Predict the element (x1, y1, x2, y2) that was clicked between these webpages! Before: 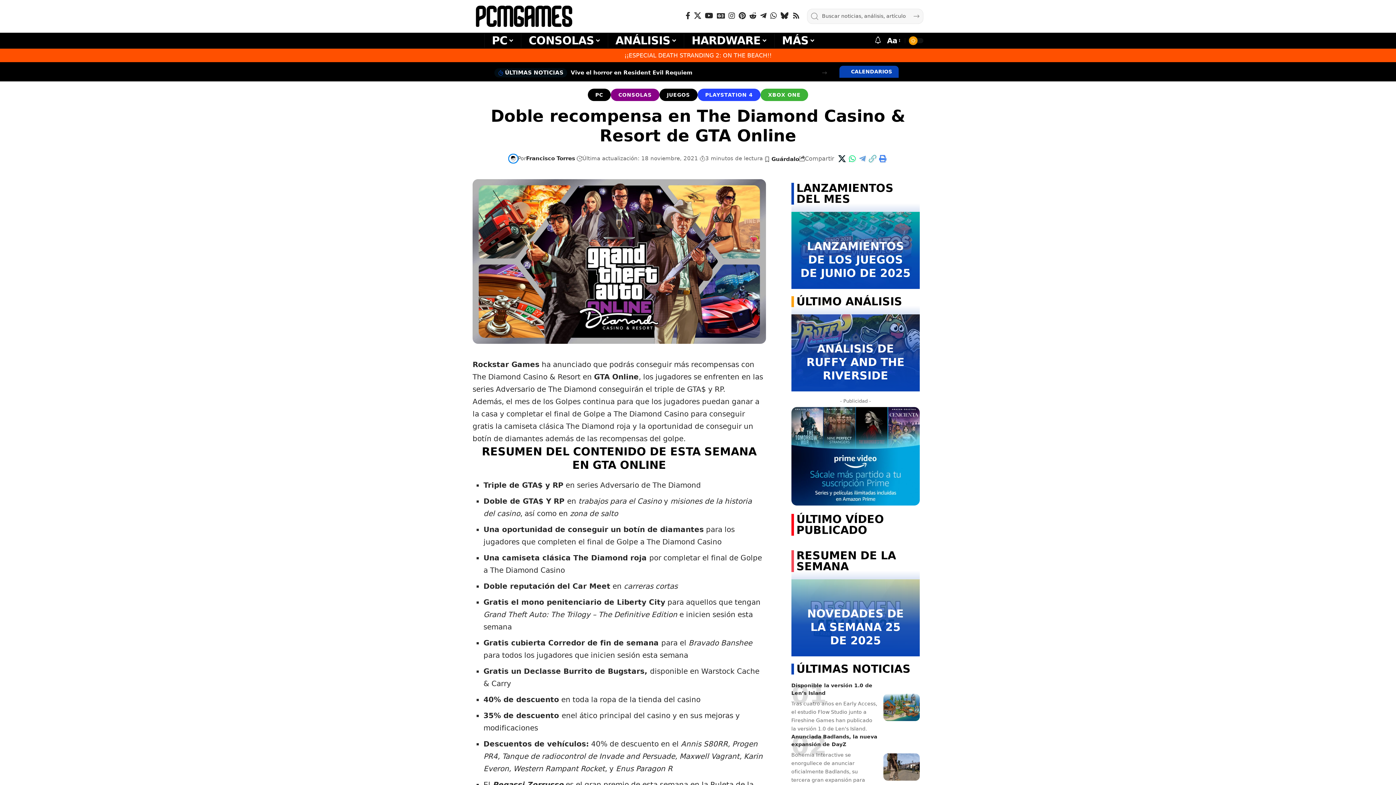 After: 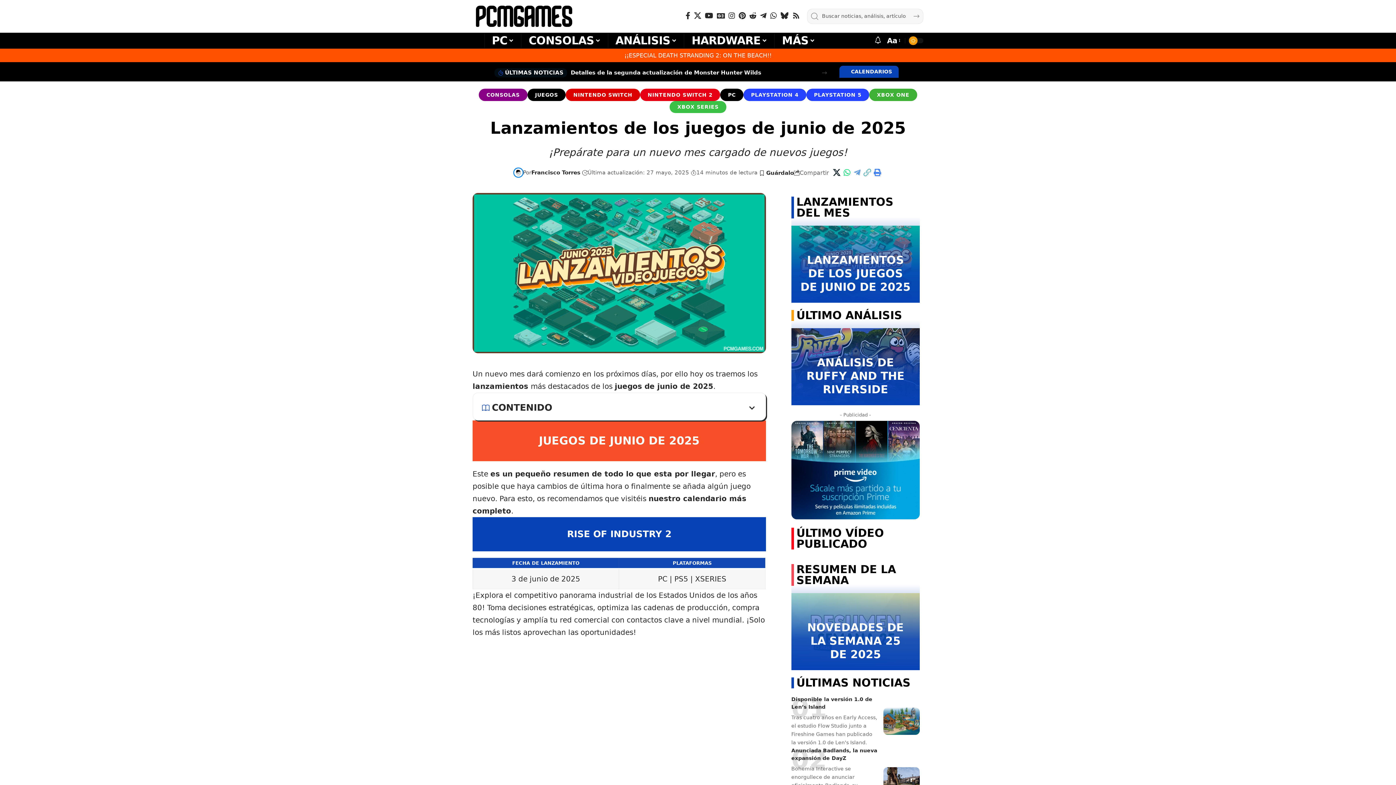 Action: bbox: (800, 239, 910, 279) label: LANZAMIENTOS DE LOS JUEGOS DE JUNIO DE 2025